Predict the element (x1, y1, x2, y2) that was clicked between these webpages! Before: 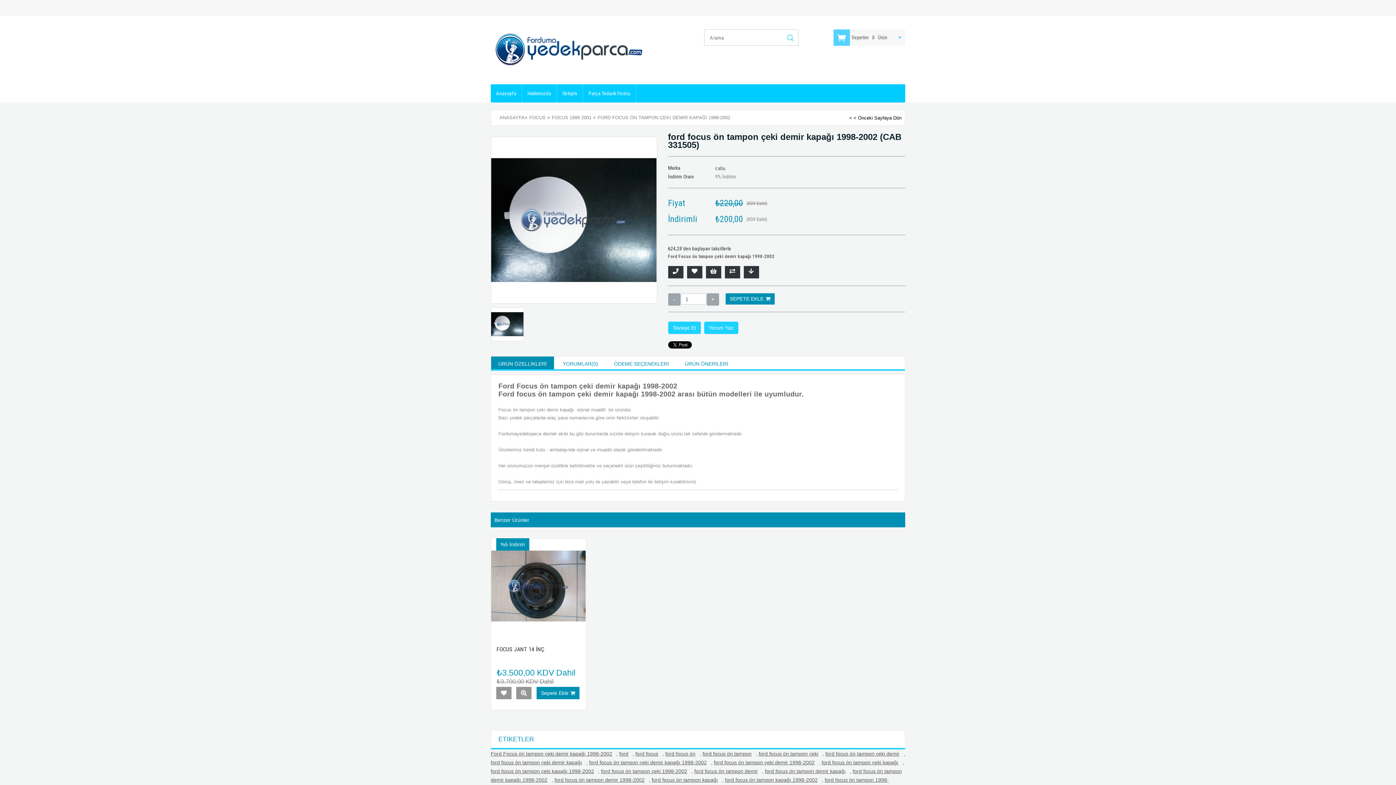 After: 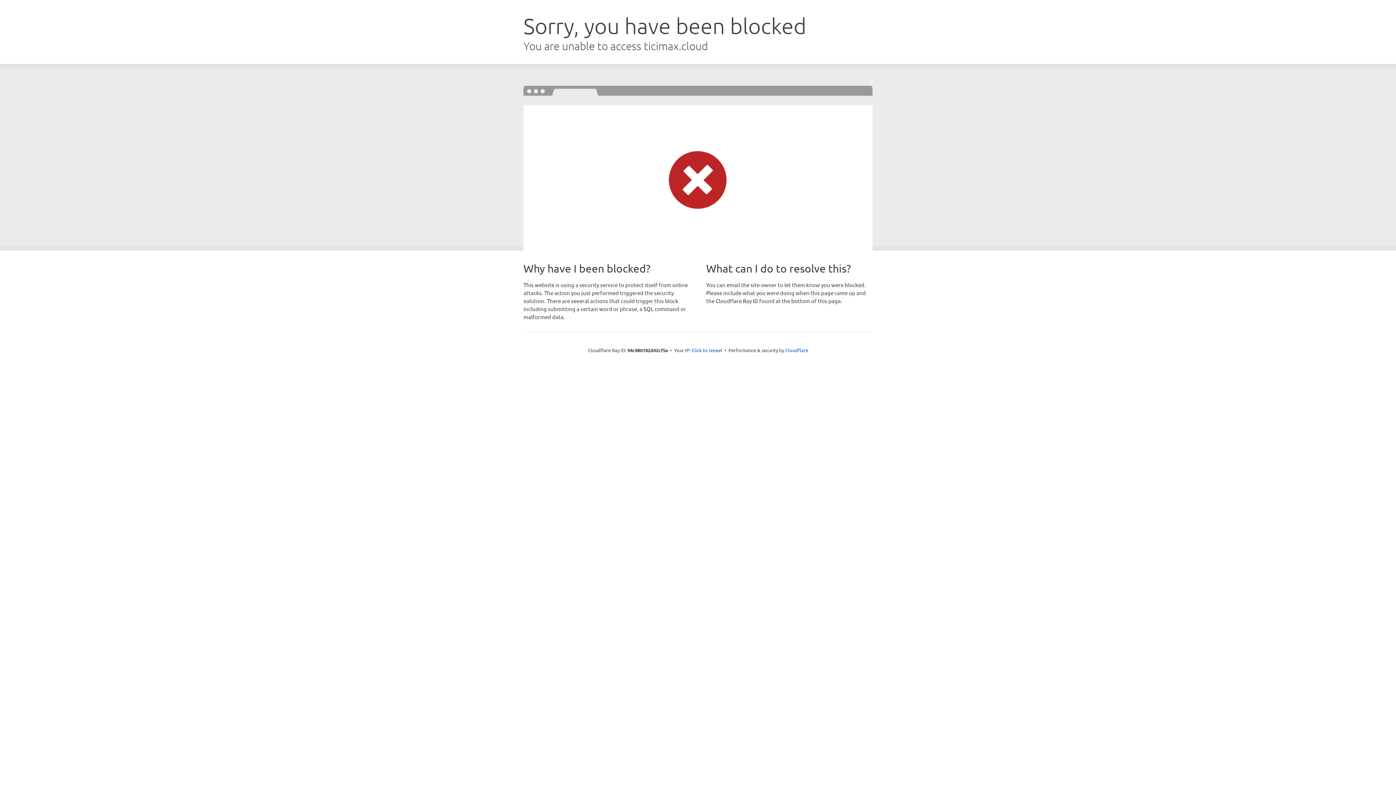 Action: label: ford focus ön tampon demir kapağı bbox: (765, 768, 845, 774)